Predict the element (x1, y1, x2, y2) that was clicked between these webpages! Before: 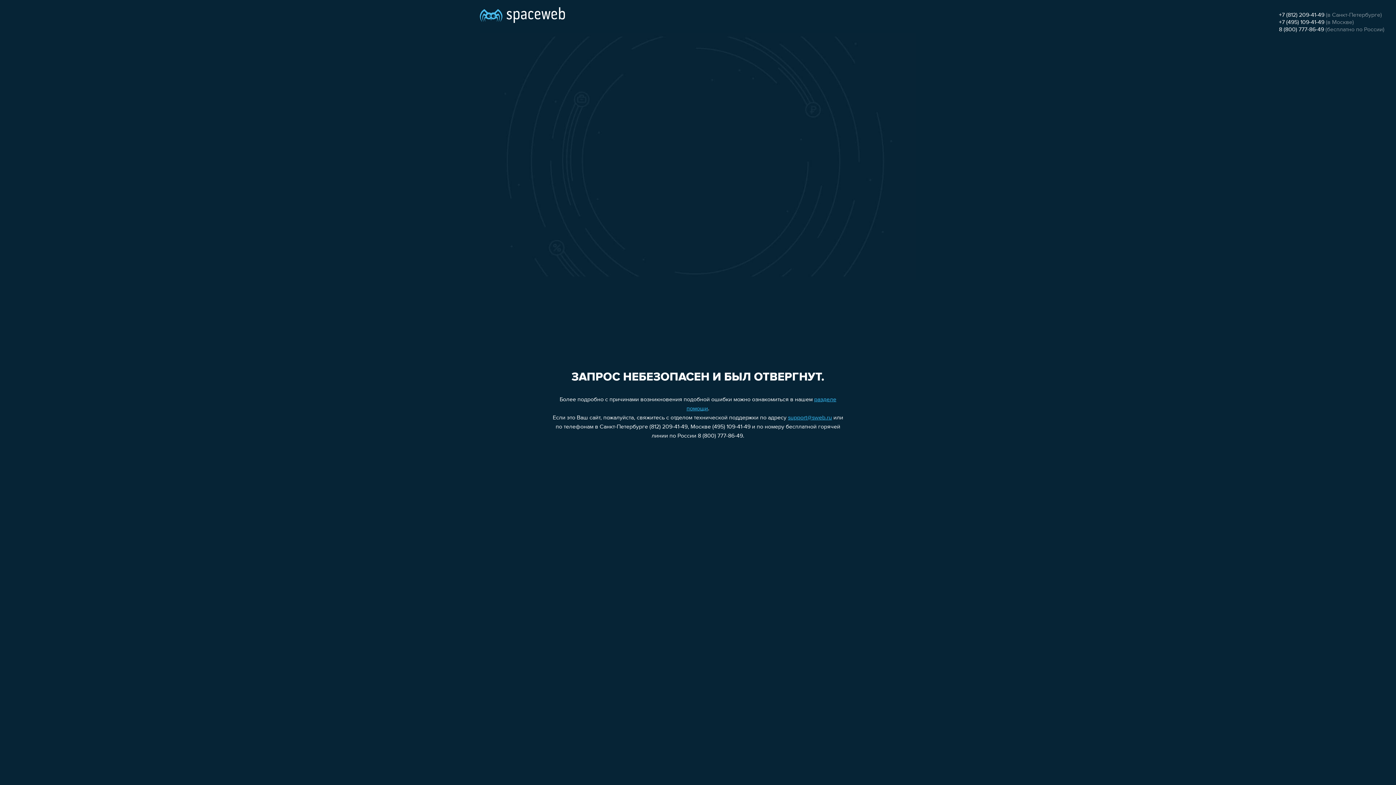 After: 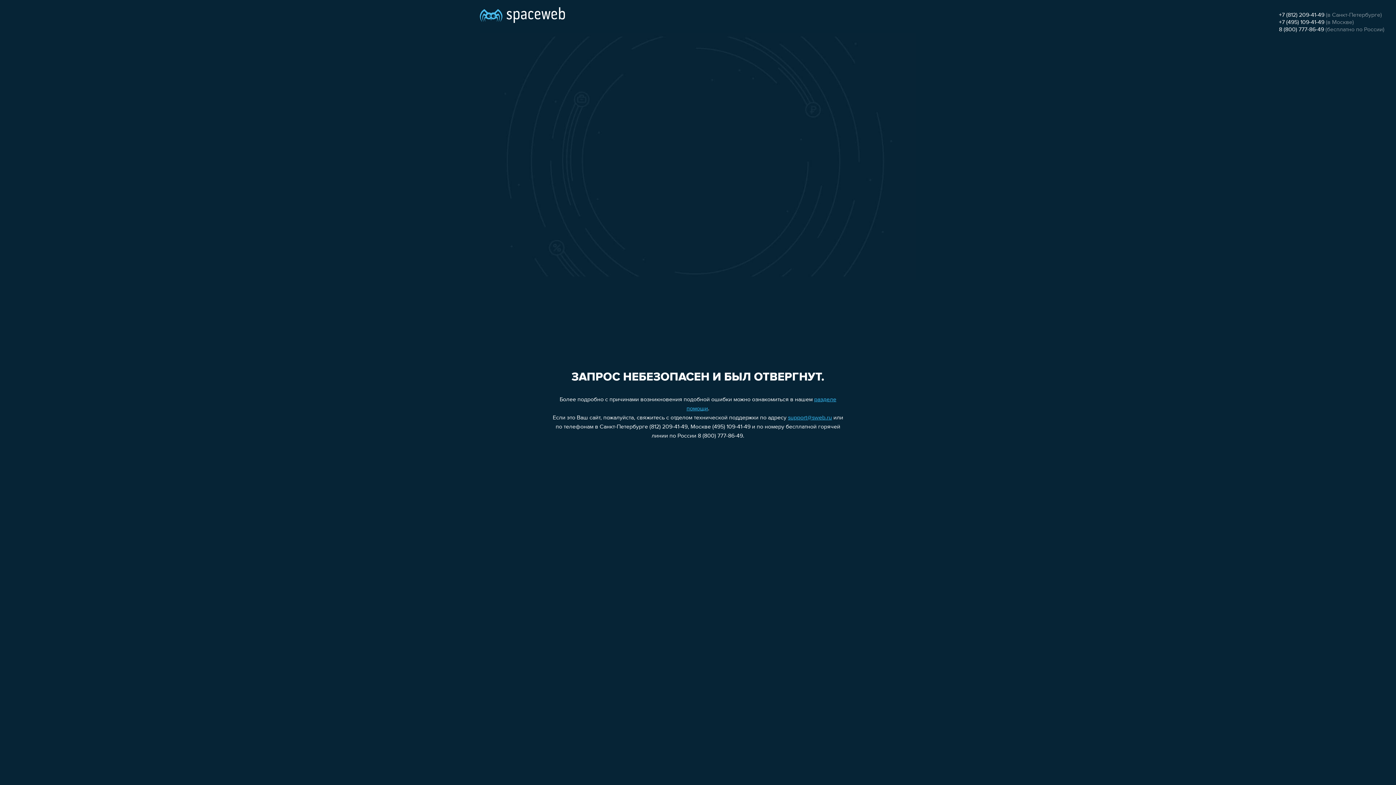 Action: bbox: (1279, 26, 1324, 32) label: 8 (800) 777-86-49